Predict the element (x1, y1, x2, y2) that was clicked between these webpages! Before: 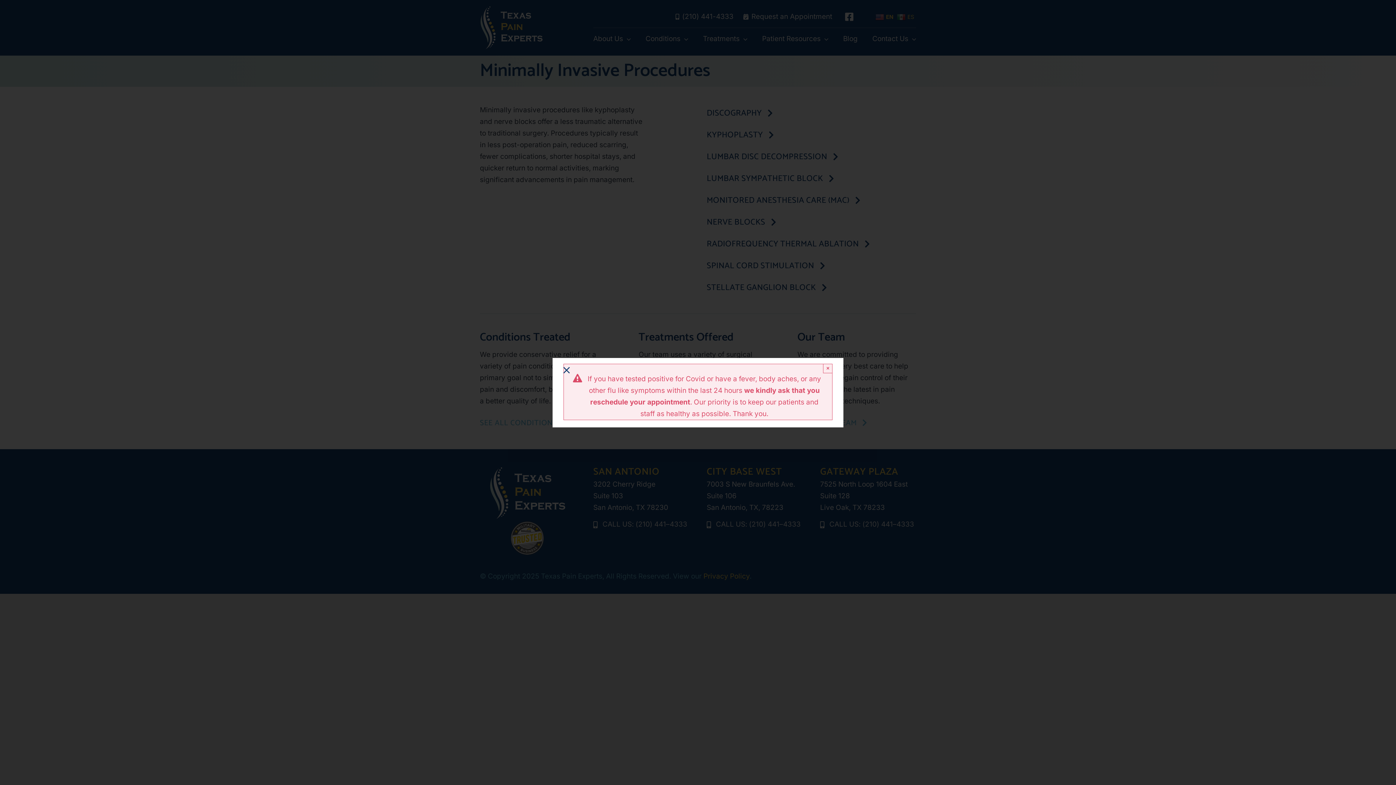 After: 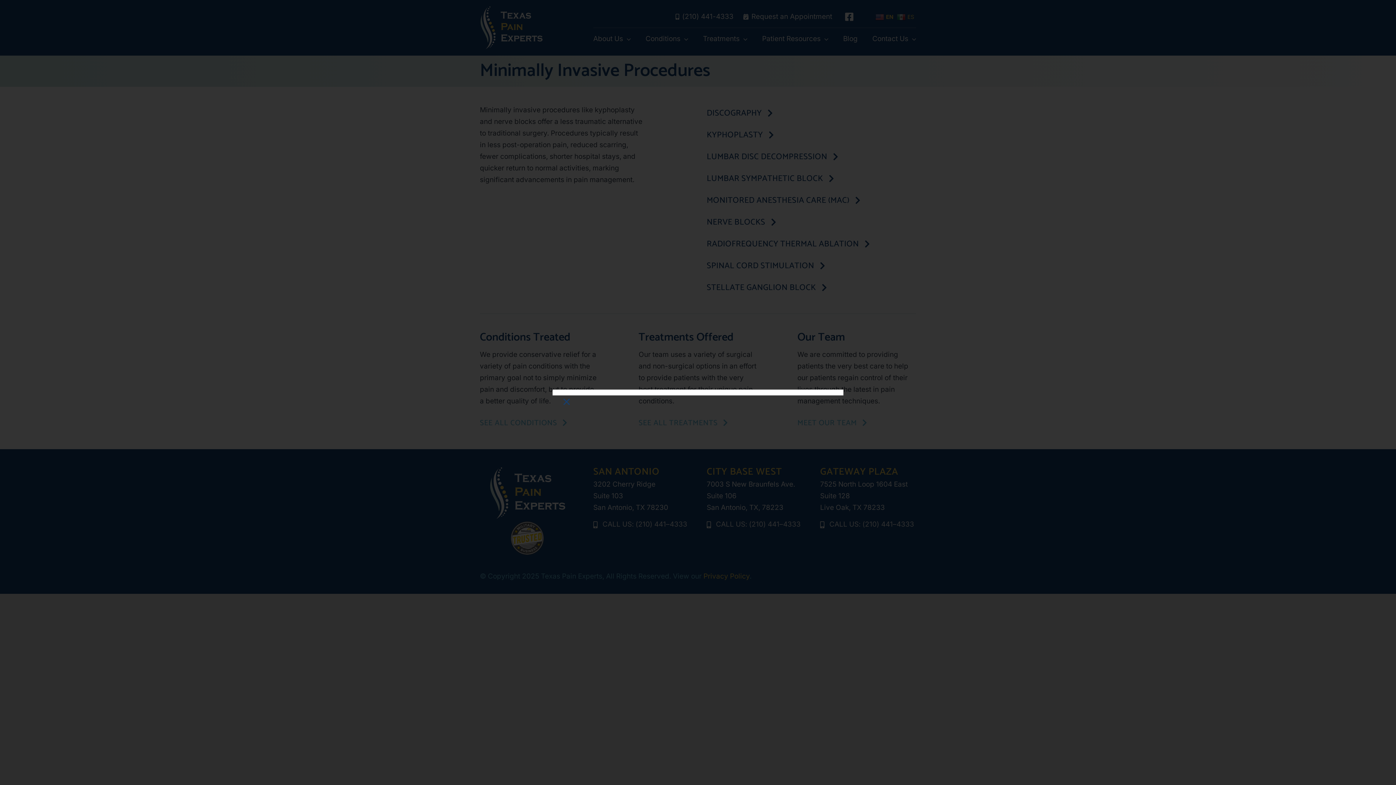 Action: label: Close bbox: (823, 363, 832, 373)